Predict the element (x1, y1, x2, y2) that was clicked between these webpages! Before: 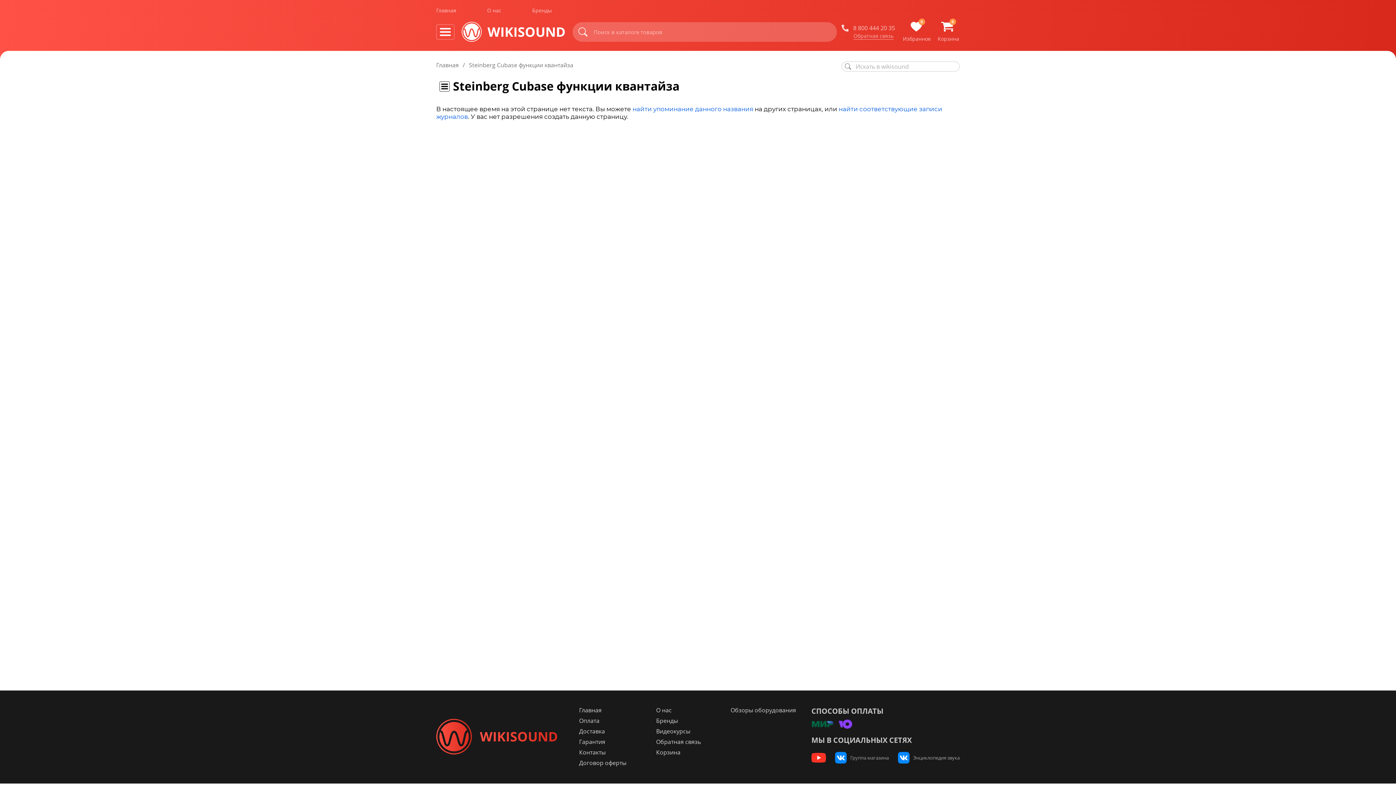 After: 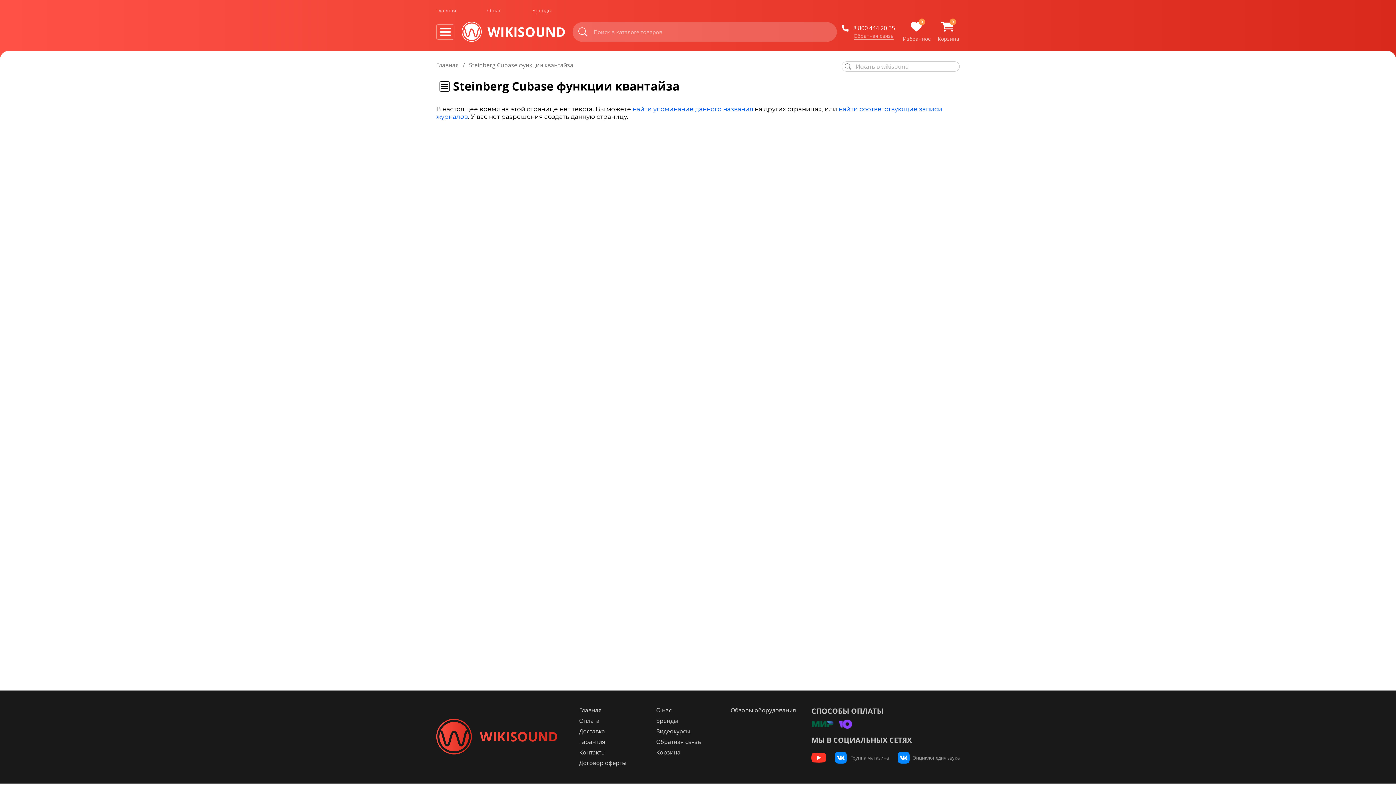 Action: bbox: (841, 24, 895, 32) label: 8 800 444 20 35